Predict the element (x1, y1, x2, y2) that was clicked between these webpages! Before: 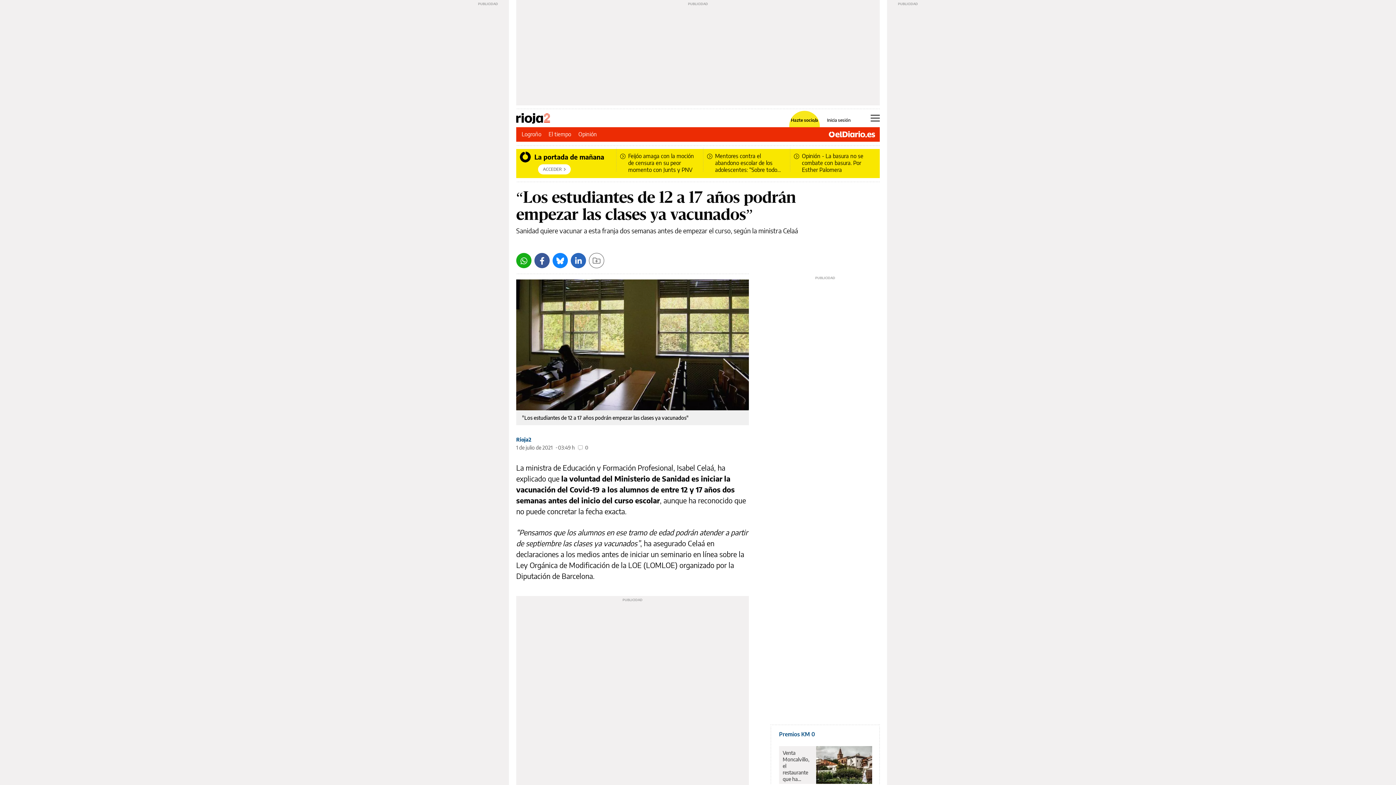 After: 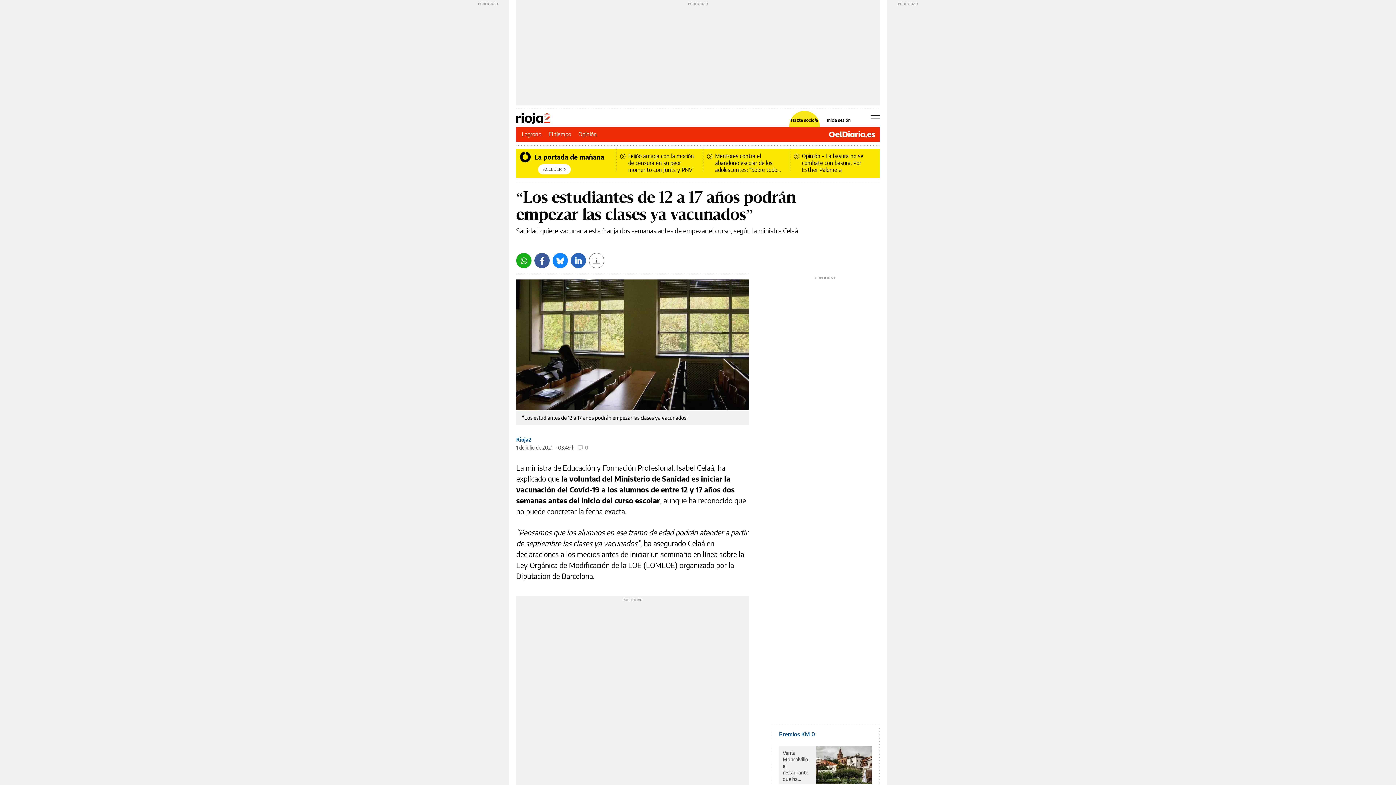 Action: label: Facebook bbox: (534, 253, 549, 268)